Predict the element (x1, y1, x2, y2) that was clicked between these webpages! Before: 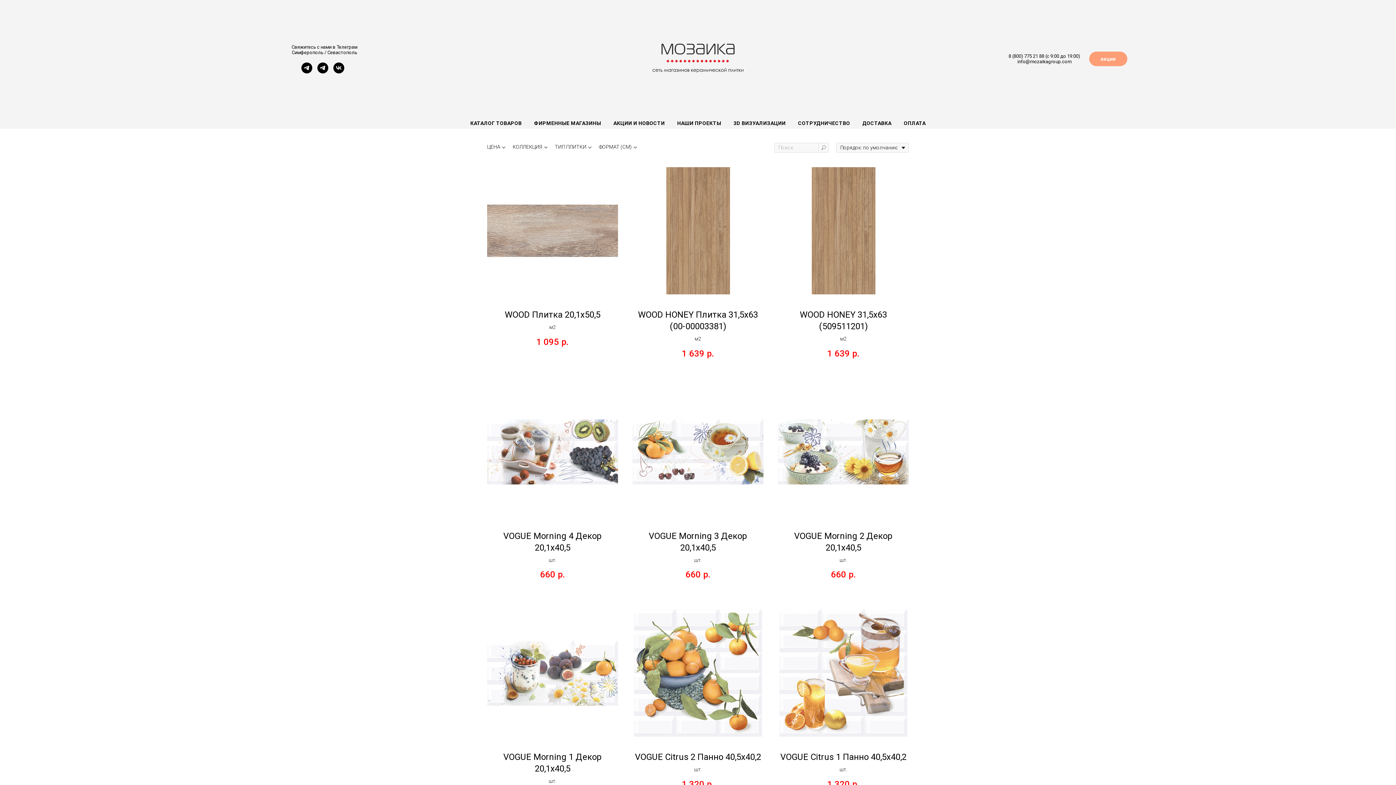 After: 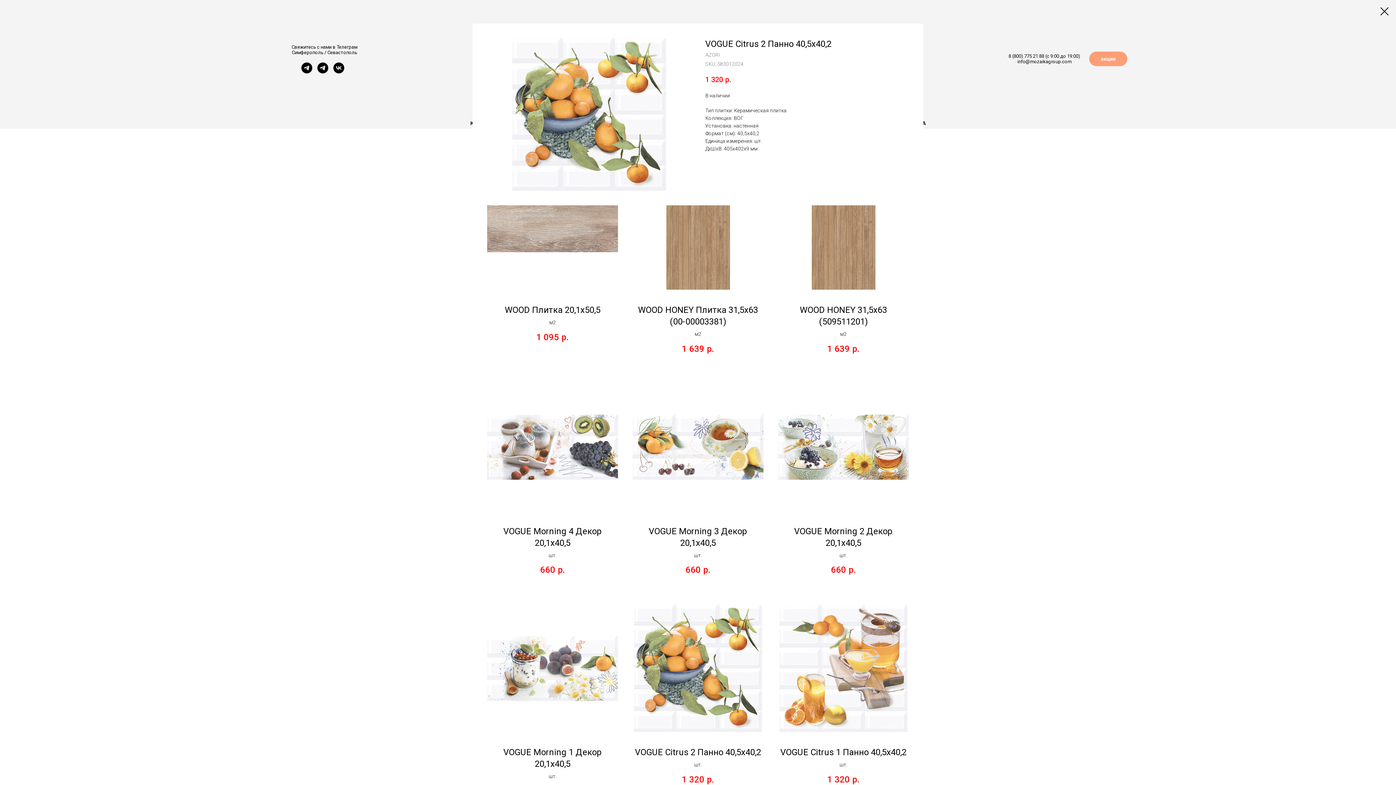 Action: bbox: (632, 609, 763, 790) label: VOGUE Citrus 2 Панно 40,5x40,2
шт.
1 320р.